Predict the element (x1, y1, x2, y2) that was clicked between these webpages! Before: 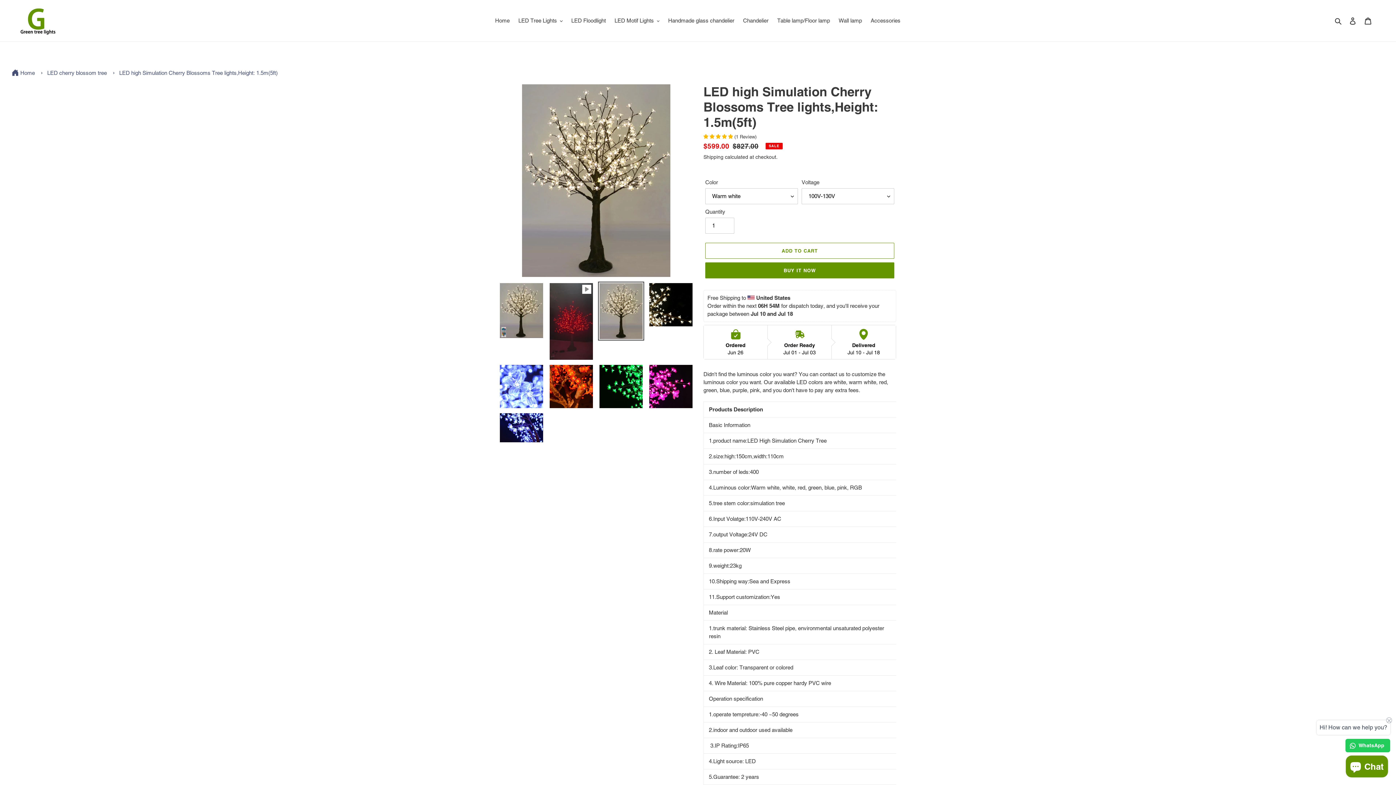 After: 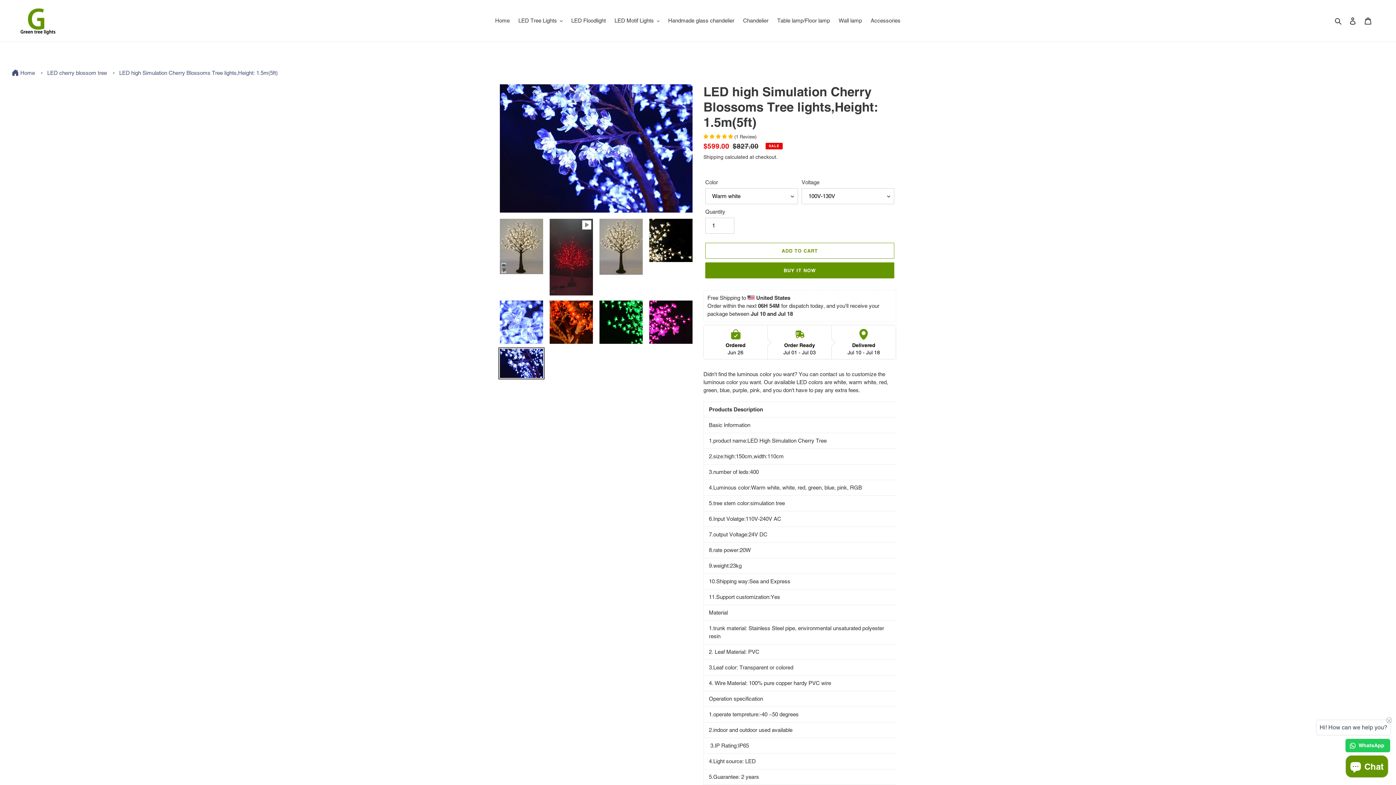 Action: bbox: (498, 412, 544, 443)